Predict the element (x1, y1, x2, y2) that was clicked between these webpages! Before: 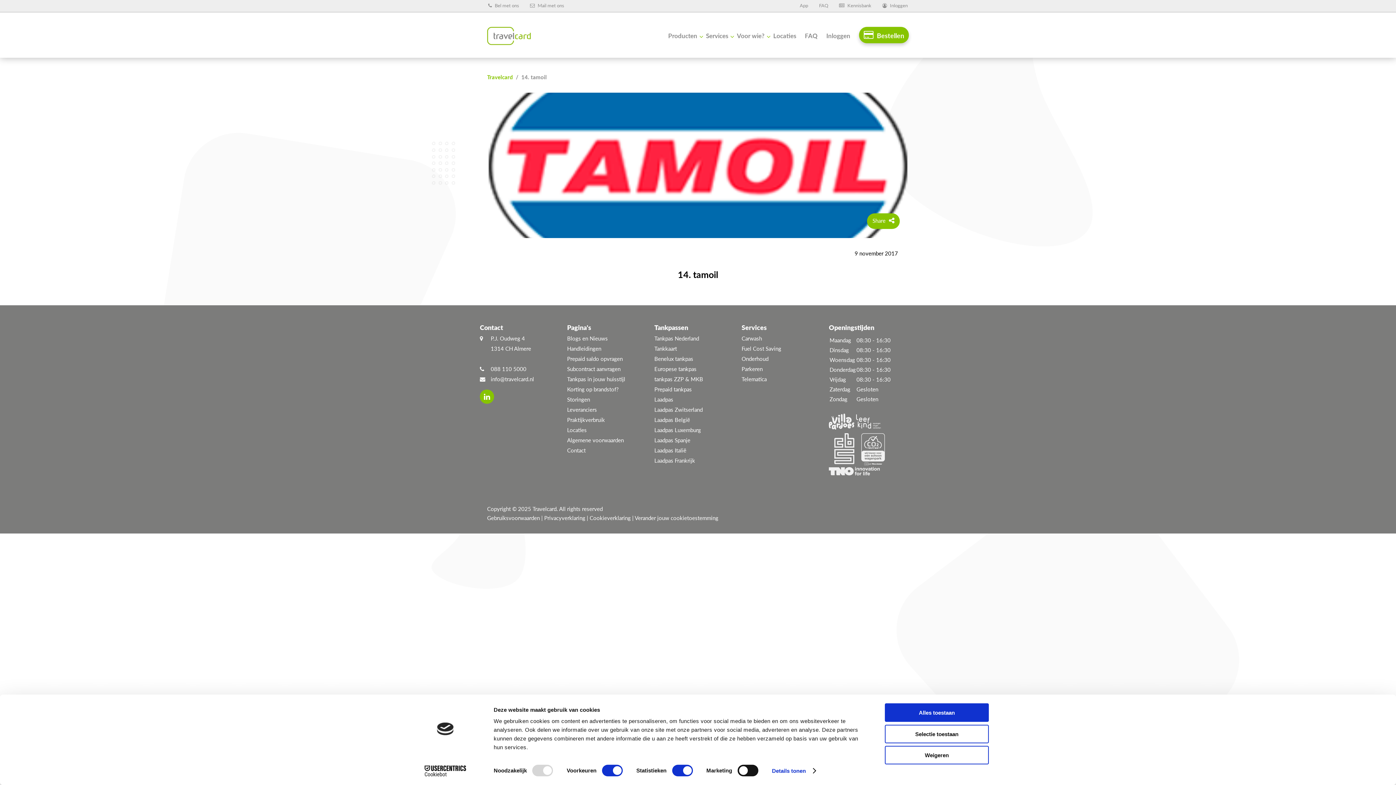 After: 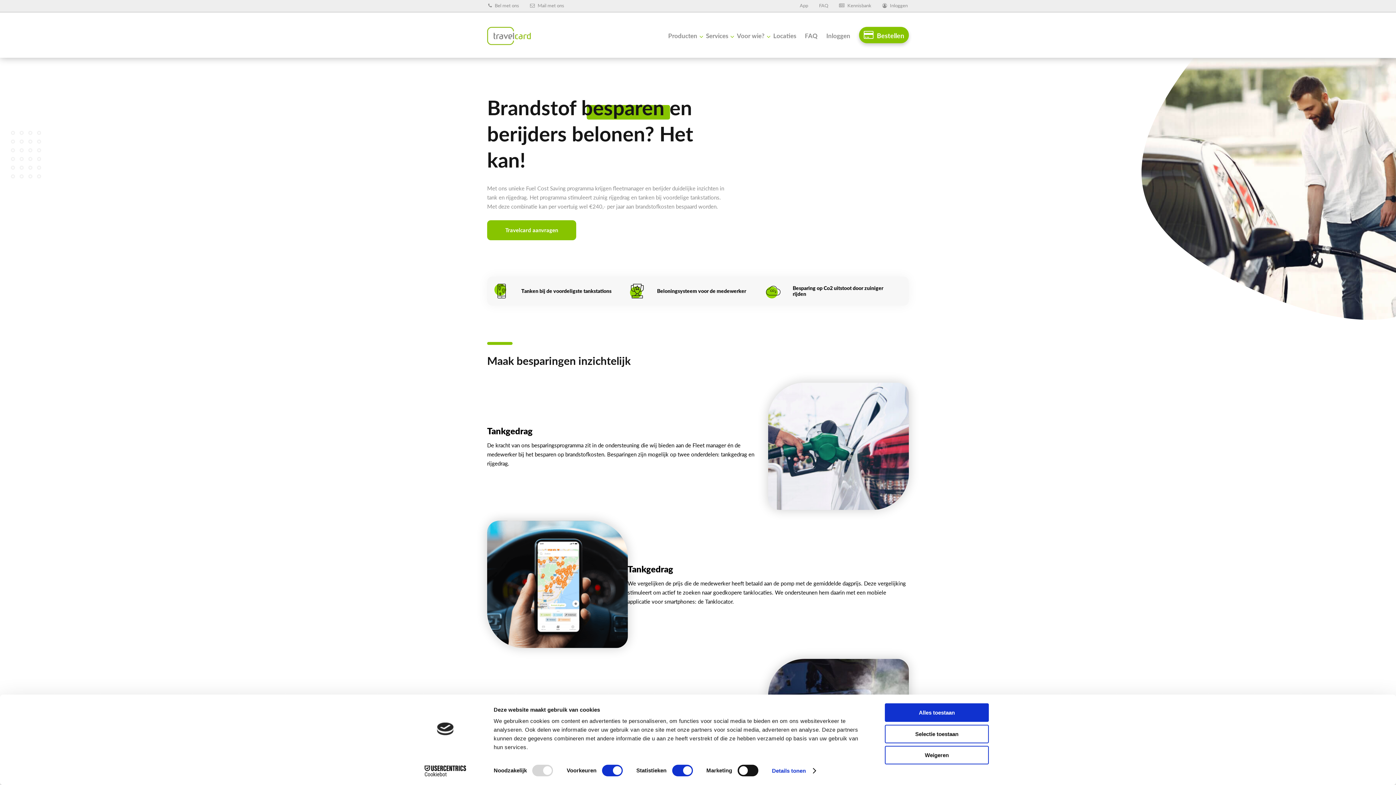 Action: label: Fuel Cost Saving bbox: (741, 345, 781, 352)